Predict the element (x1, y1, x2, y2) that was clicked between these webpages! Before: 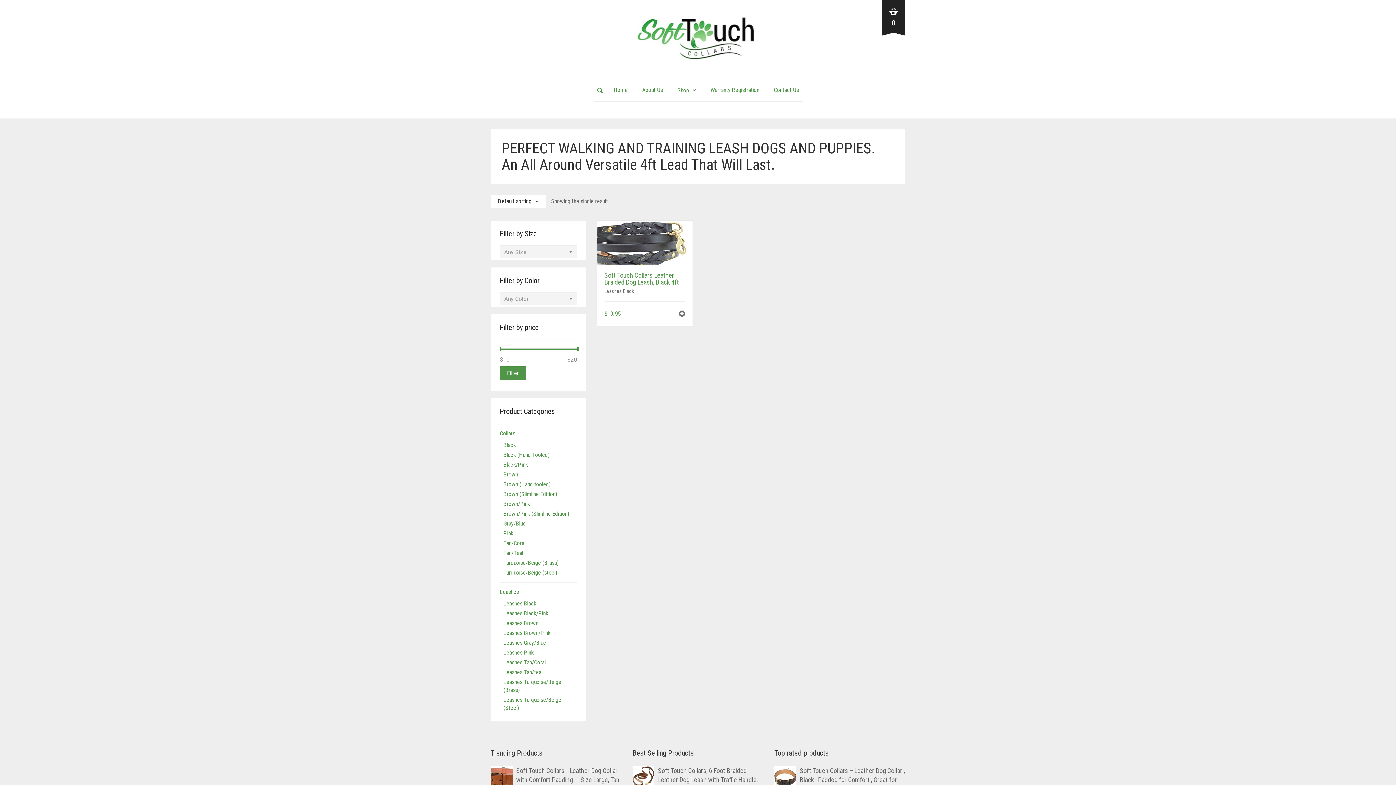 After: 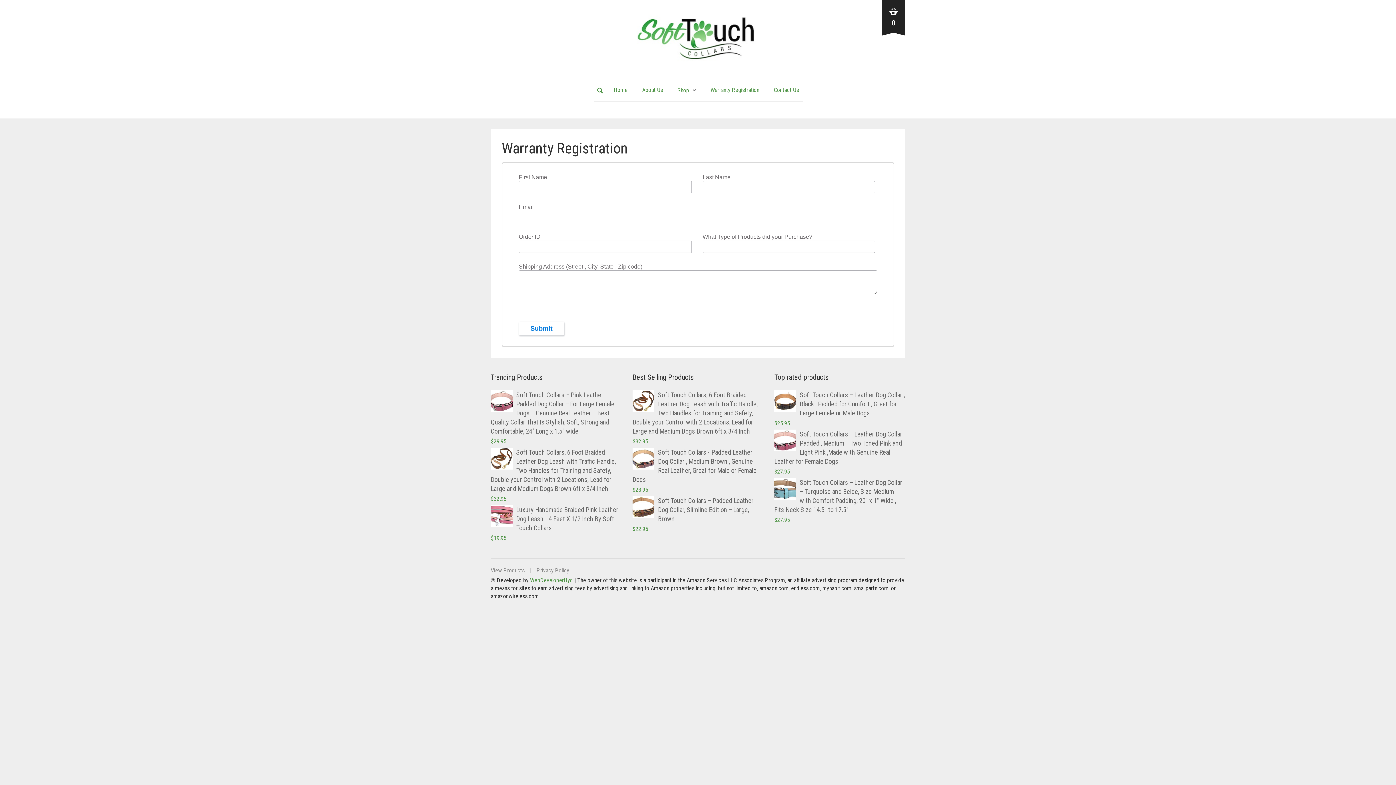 Action: label: Warranty Registration bbox: (707, 80, 763, 99)